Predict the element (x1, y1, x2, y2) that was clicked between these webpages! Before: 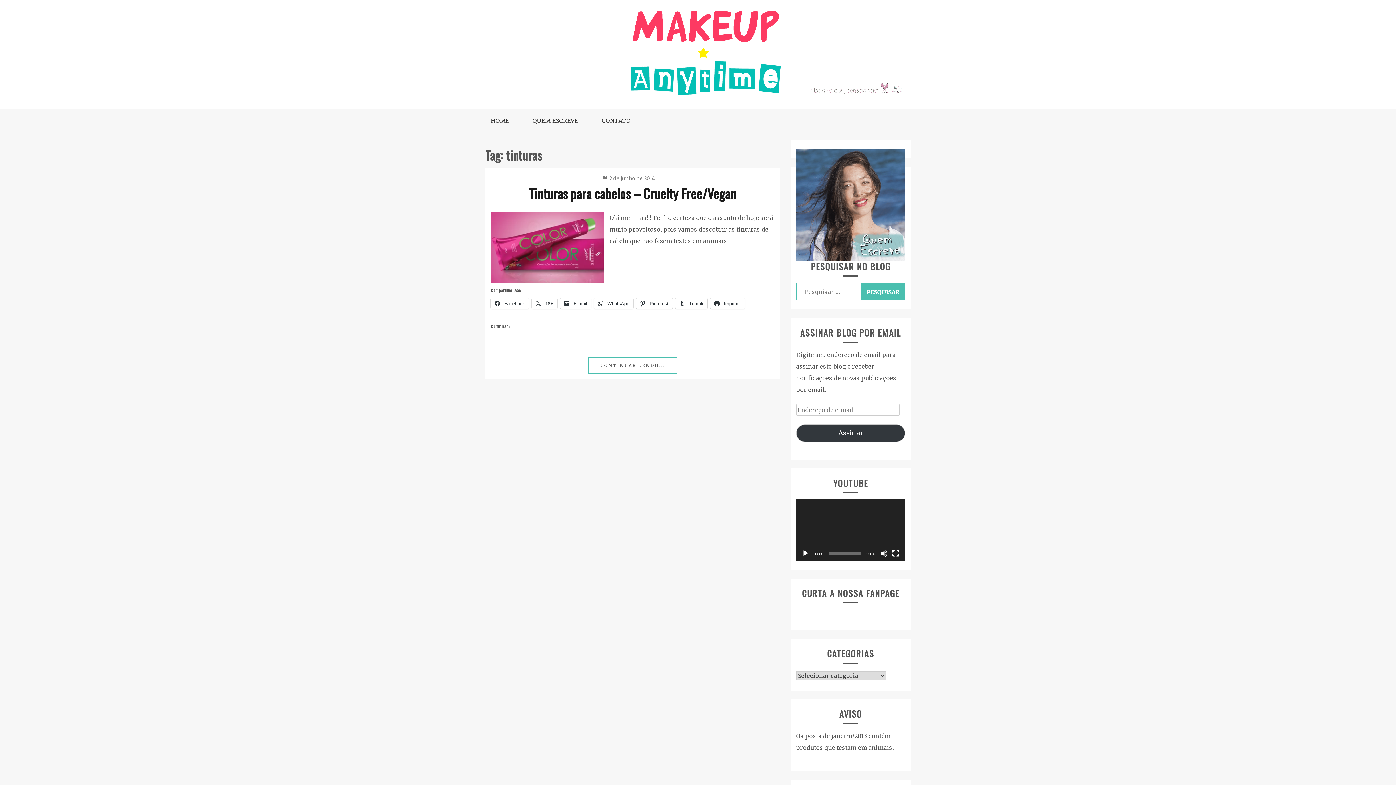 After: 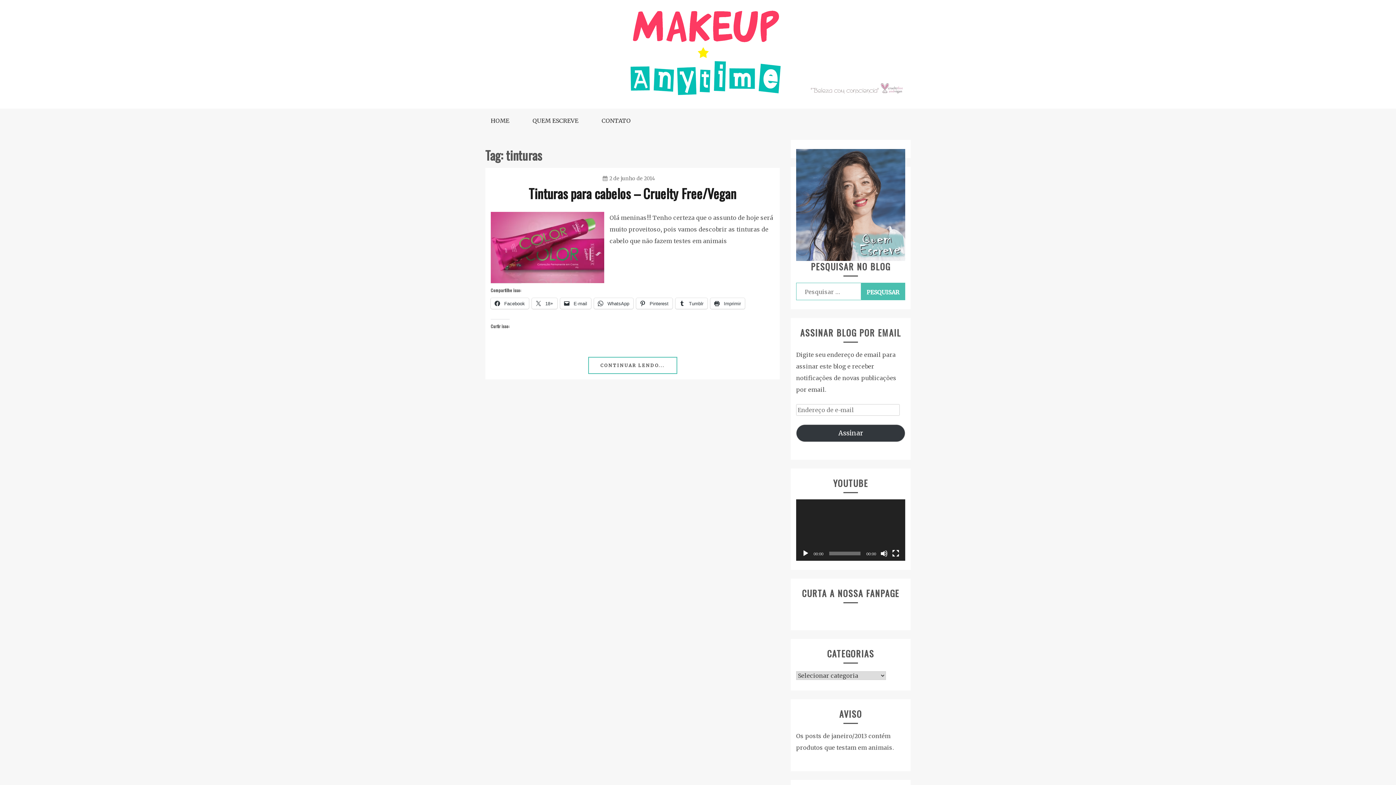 Action: label: Reproduzir bbox: (802, 550, 809, 557)